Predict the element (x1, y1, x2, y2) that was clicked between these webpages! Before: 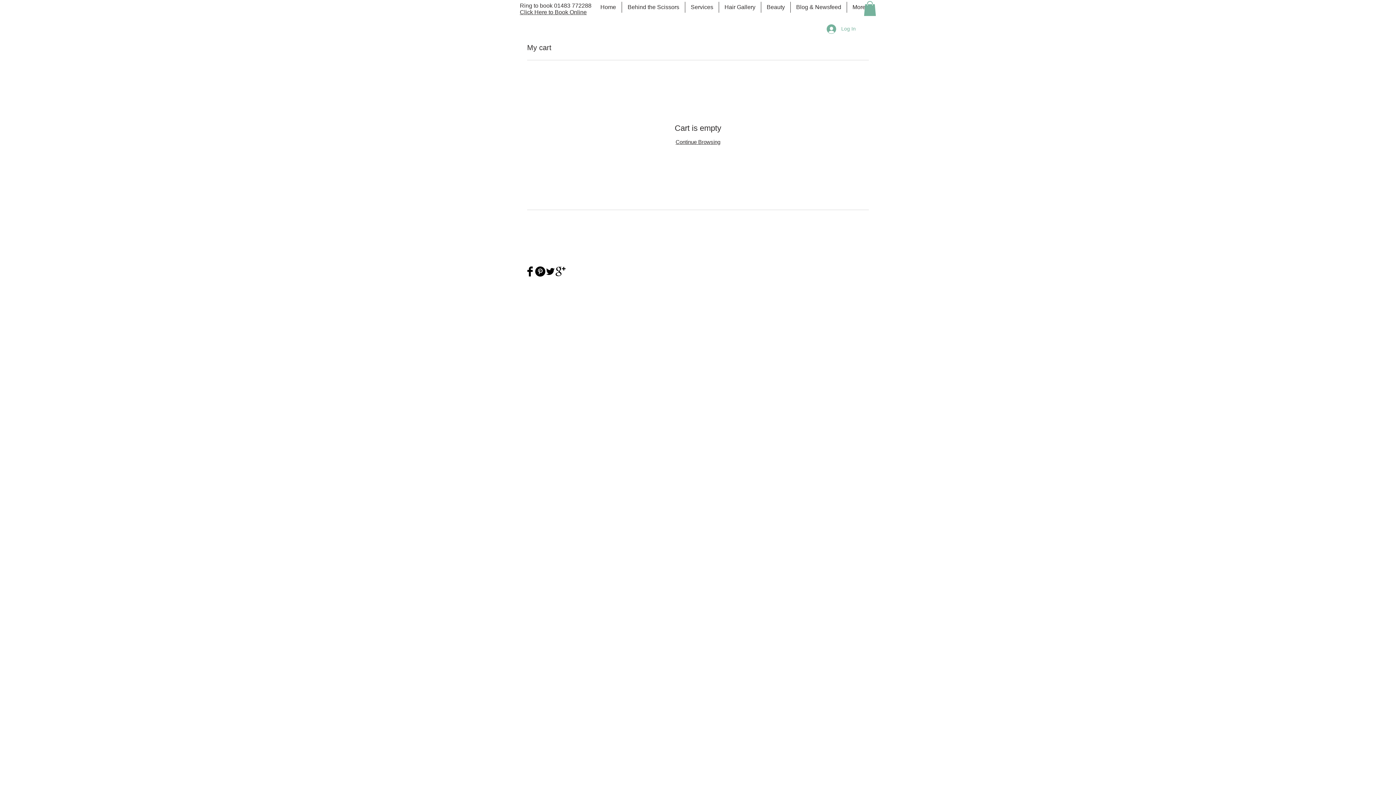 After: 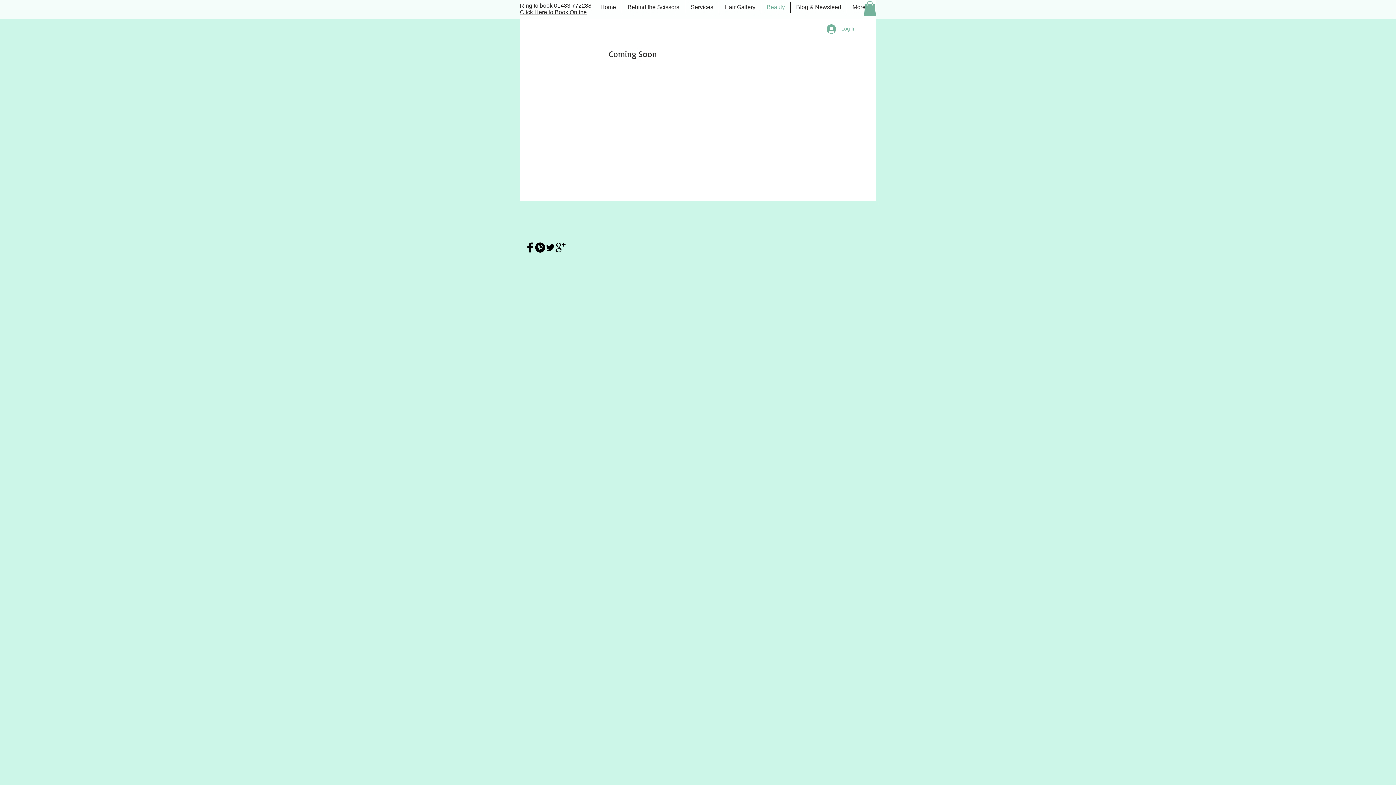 Action: label: Beauty bbox: (761, 1, 790, 12)